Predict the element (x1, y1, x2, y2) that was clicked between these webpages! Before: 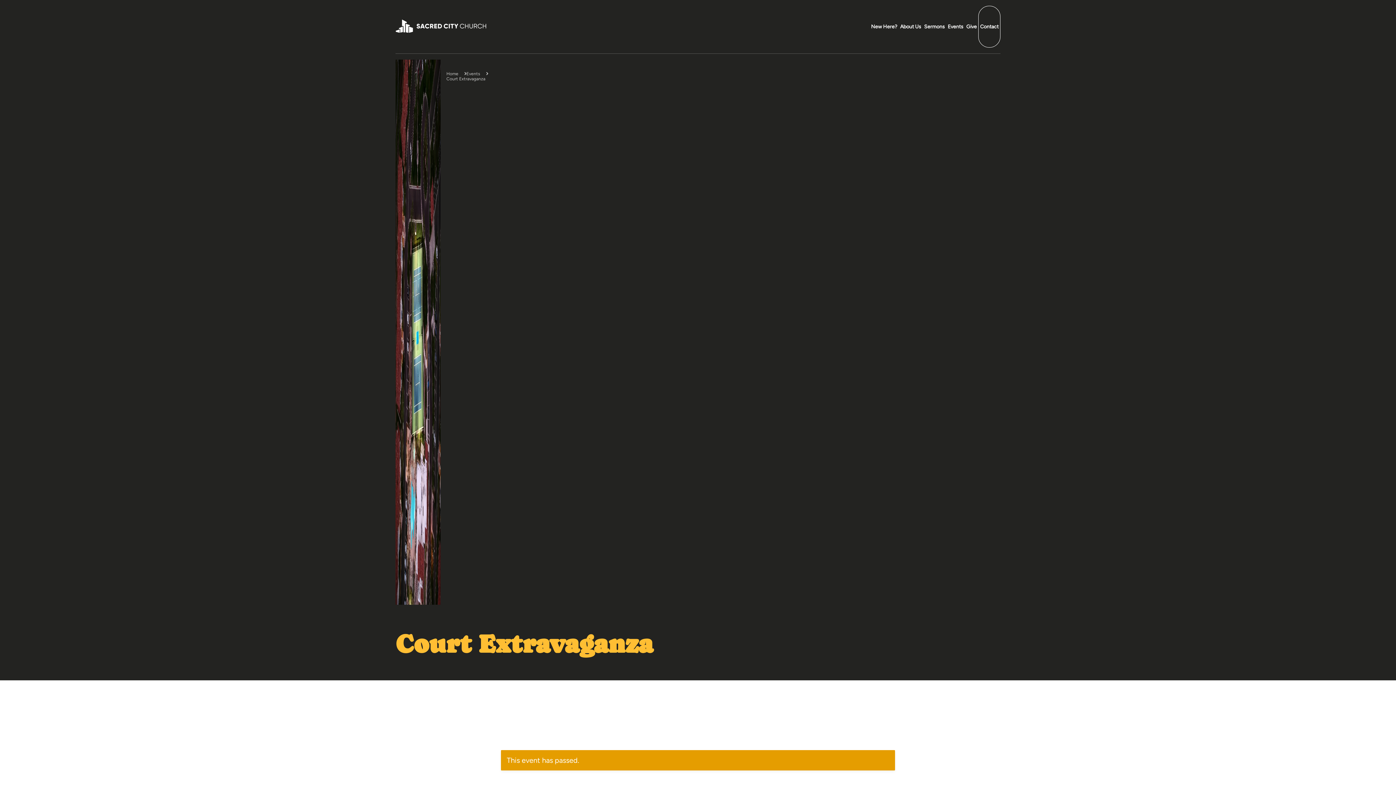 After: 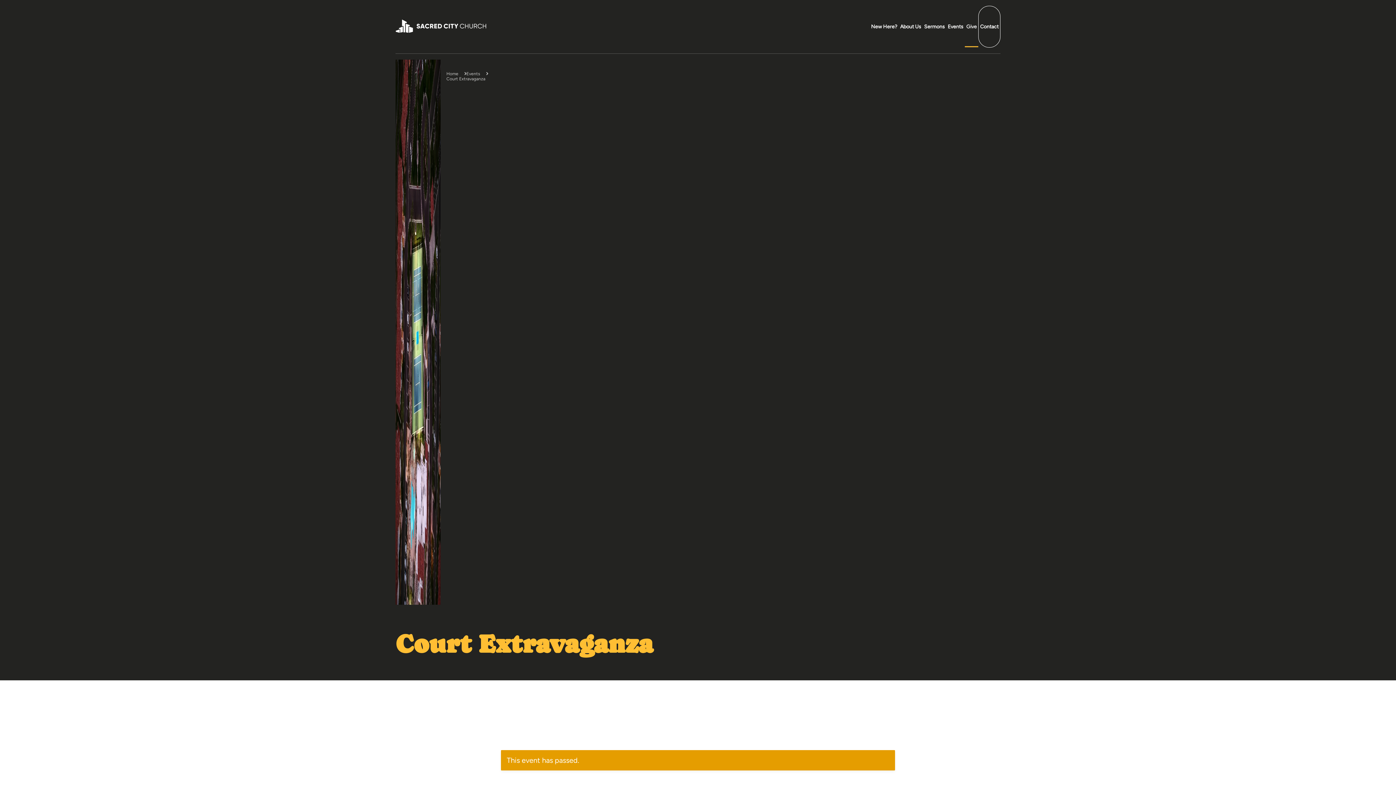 Action: bbox: (965, 6, 978, 47) label: Give